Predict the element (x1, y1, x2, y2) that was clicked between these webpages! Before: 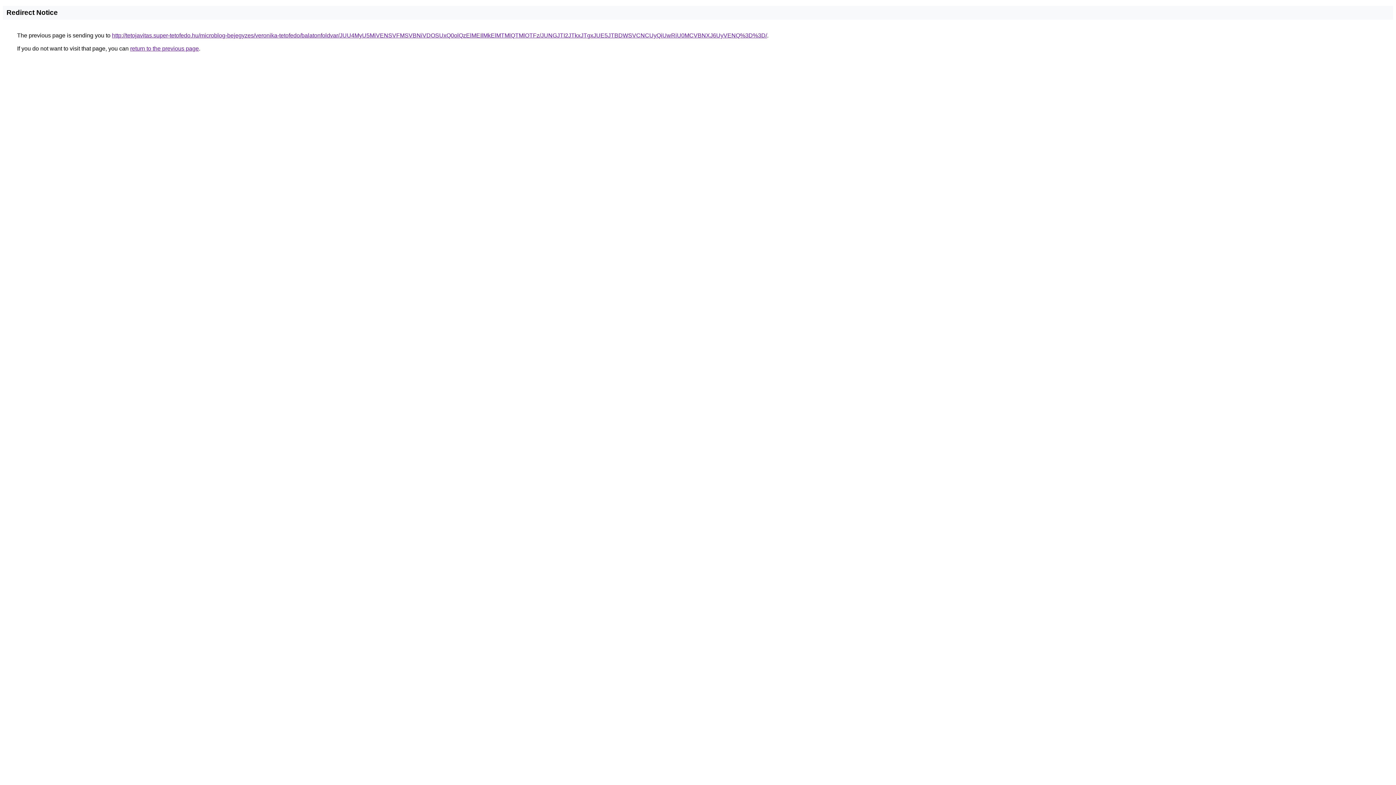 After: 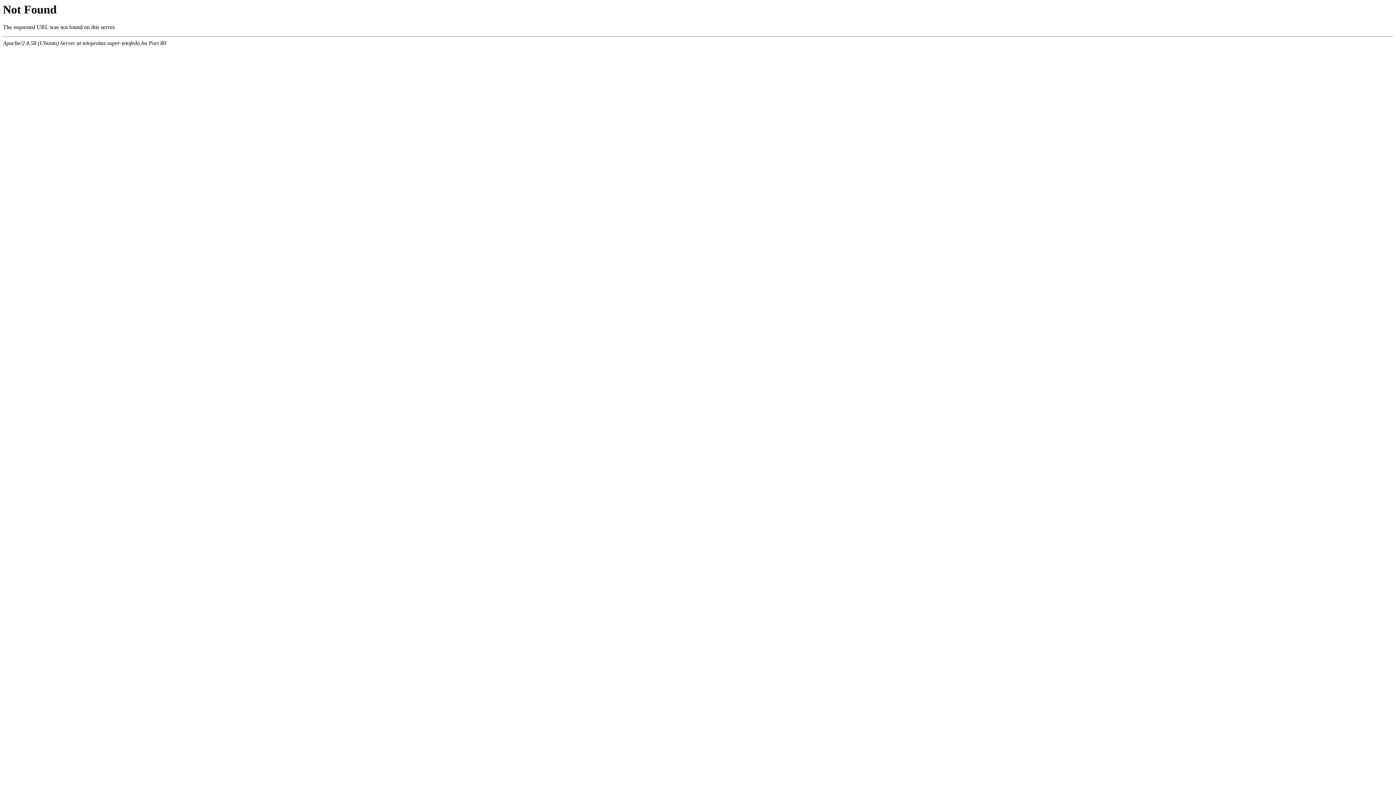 Action: bbox: (112, 32, 767, 38) label: http://tetojavitas.super-tetofedo.hu/microblog-bejegyzes/veronika-tetofedo/balatonfoldvar/JUU4MyU5MiVENSVFMSVBNiVDOSUxQ0olQzElMEIlMkElMTMlQTMlOTFz/JUNGJTI2JTkxJTgxJUE5JTBDWSVCNCUyQiUwRiU0MCVBNXJ6UyVENQ%3D%3D/